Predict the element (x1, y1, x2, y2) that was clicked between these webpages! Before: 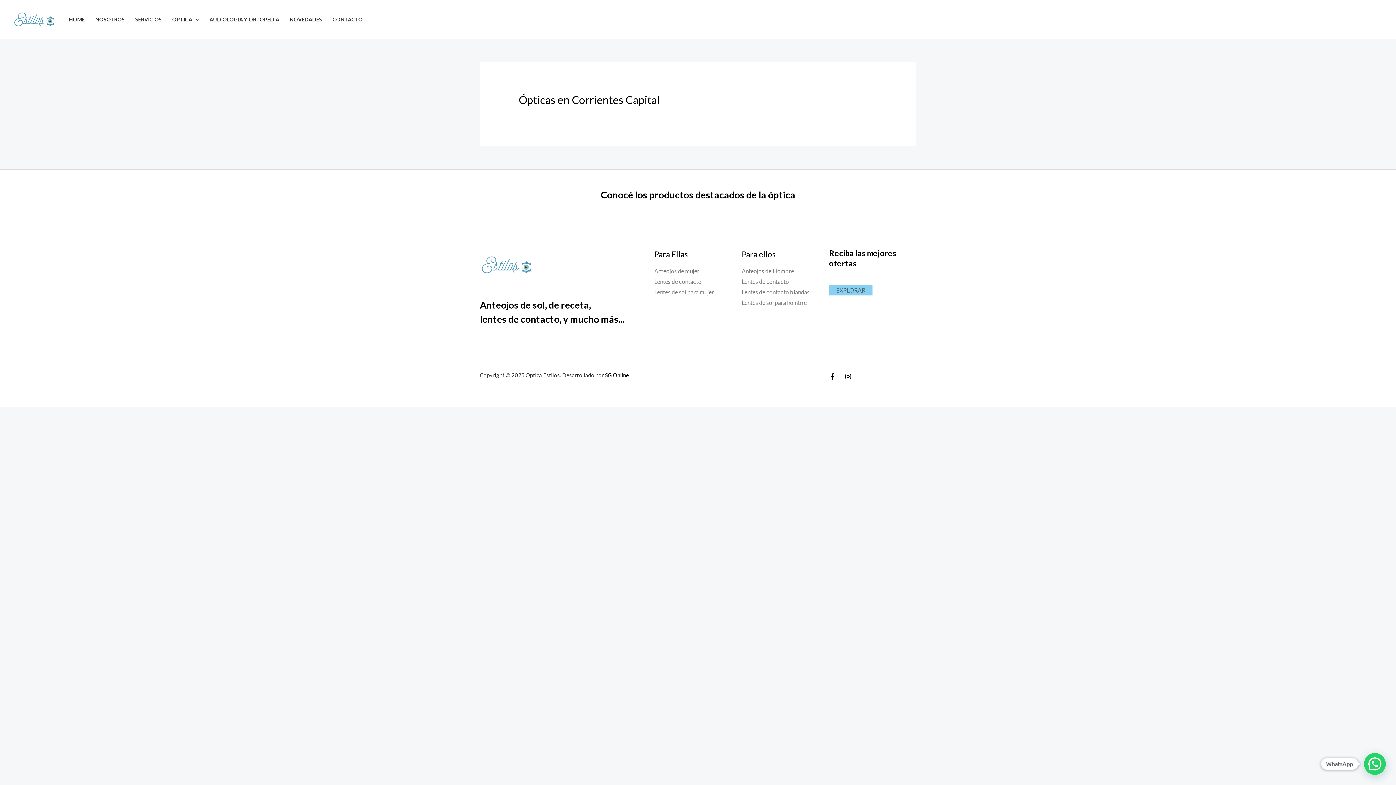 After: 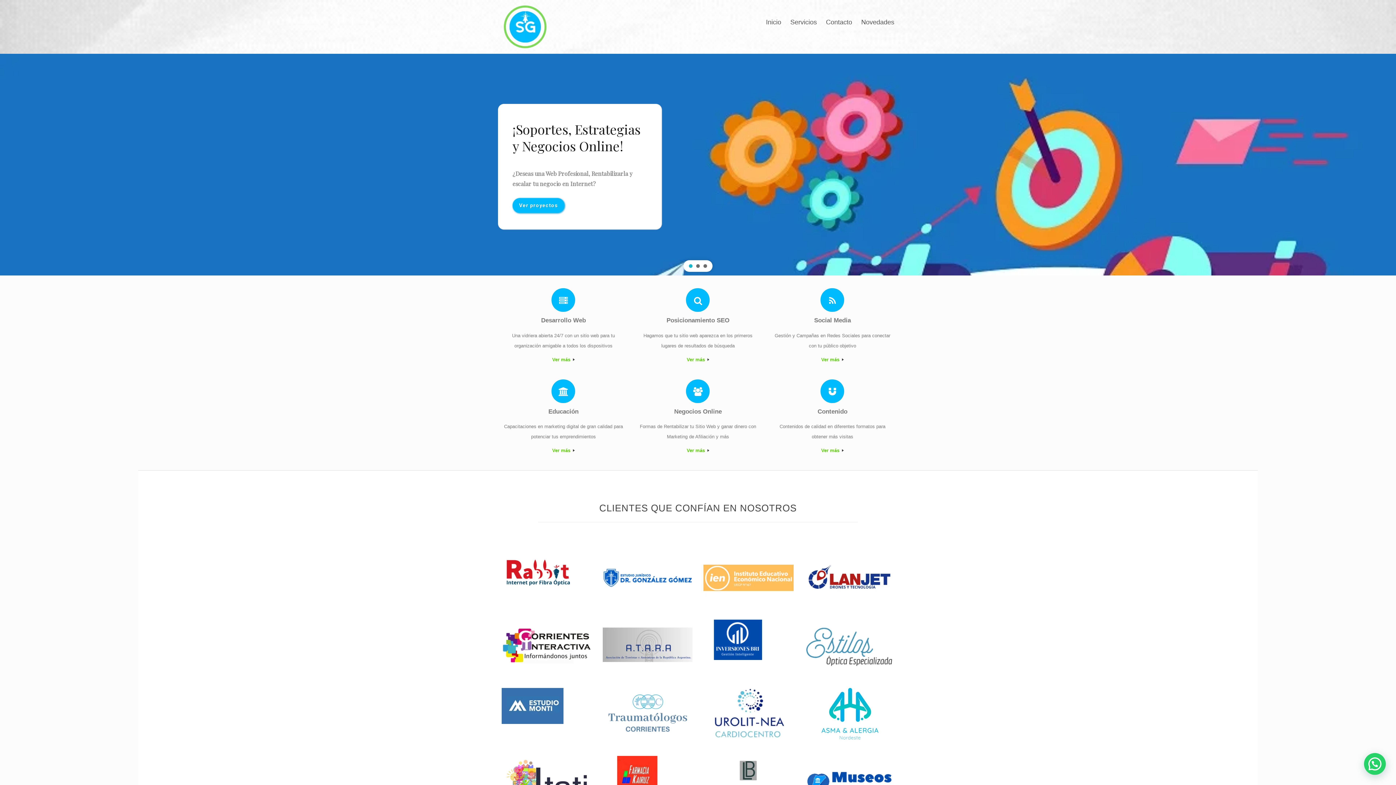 Action: label: SG Online bbox: (605, 371, 629, 378)